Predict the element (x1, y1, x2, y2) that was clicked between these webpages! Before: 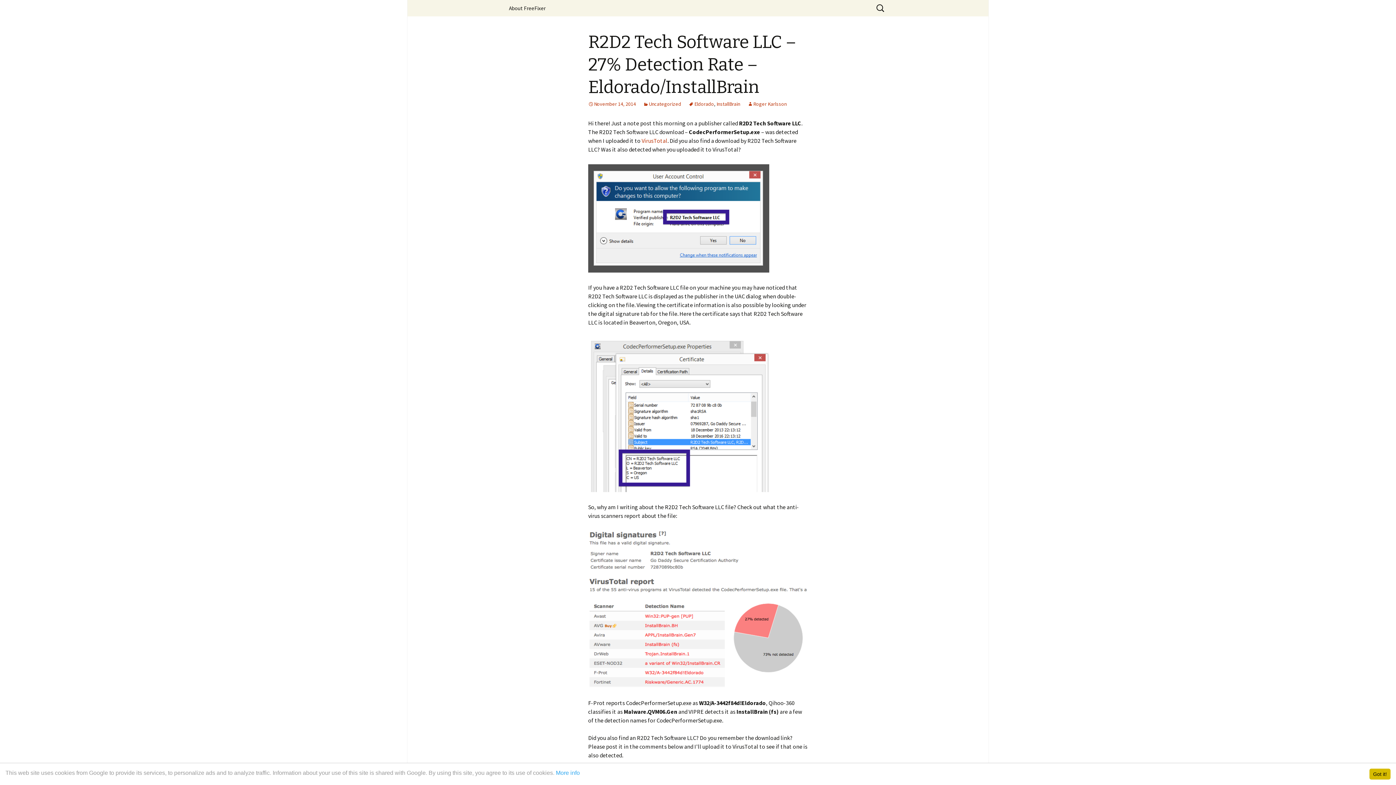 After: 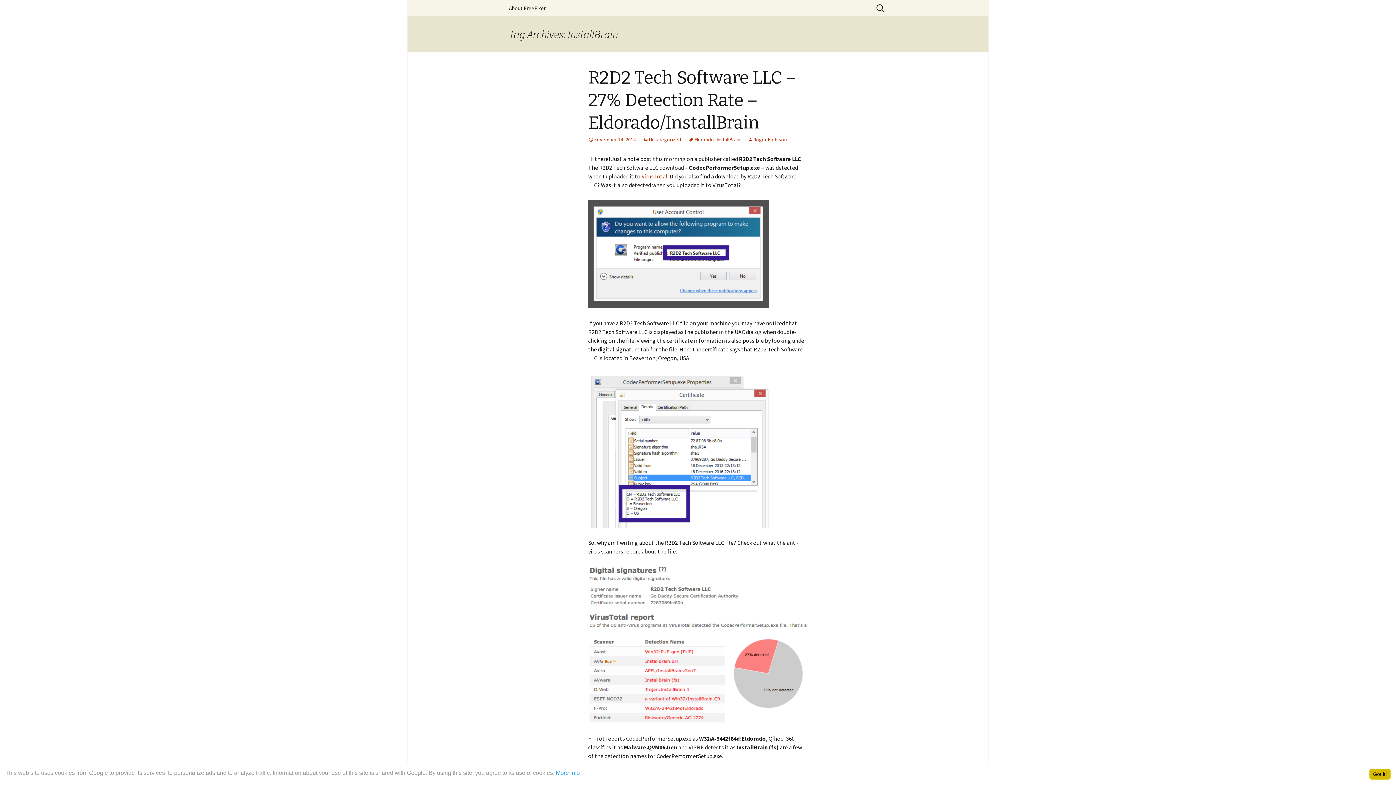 Action: label: InstallBrain bbox: (716, 100, 740, 107)